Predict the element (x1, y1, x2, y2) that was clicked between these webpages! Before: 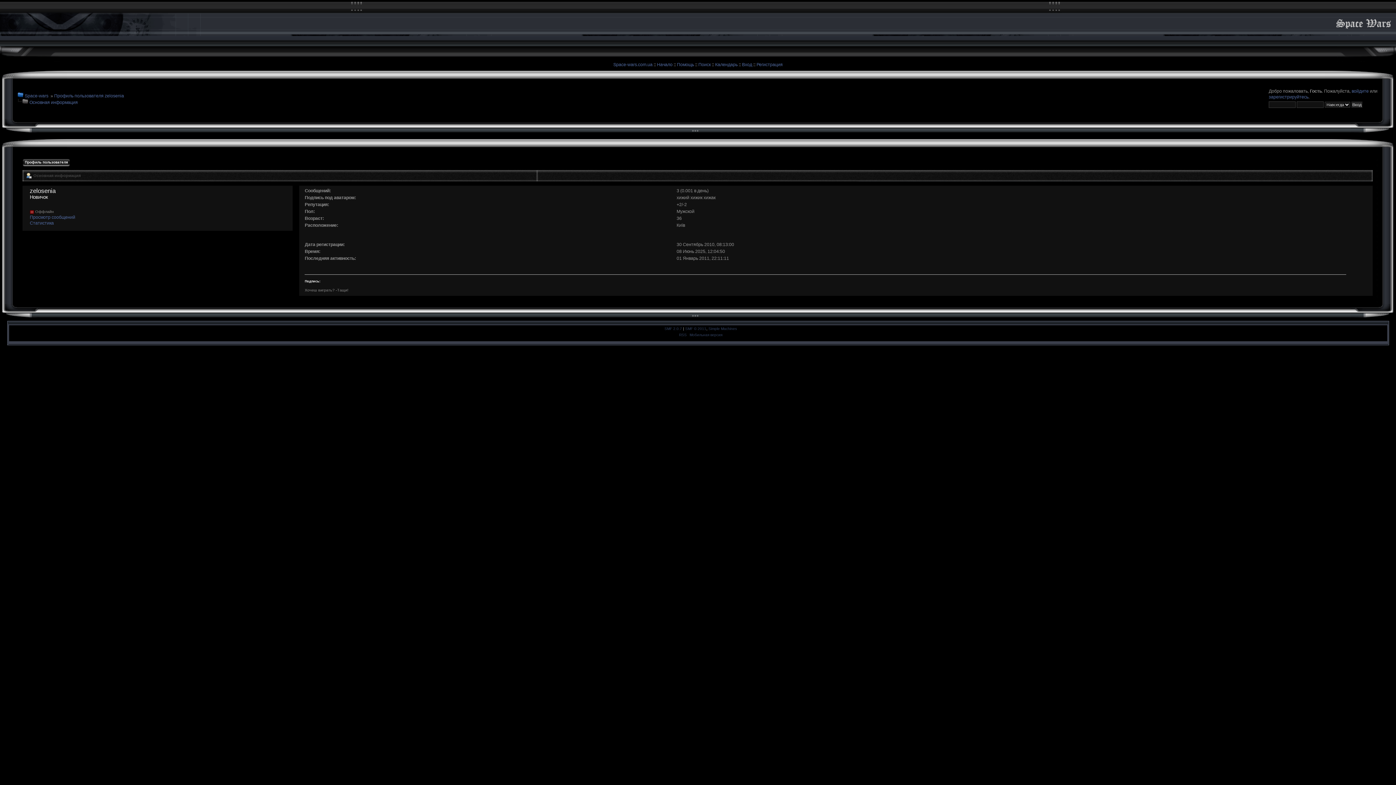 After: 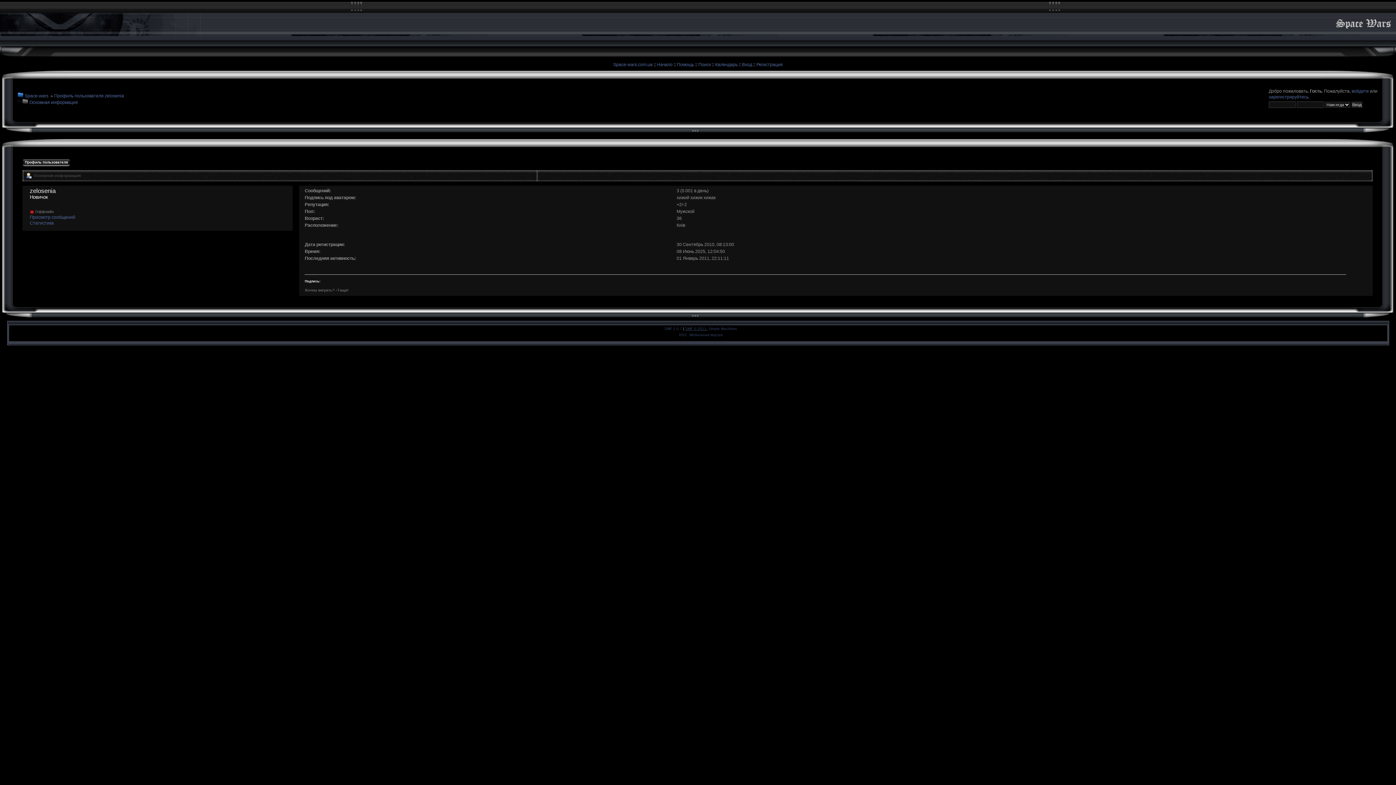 Action: bbox: (685, 326, 706, 330) label: SMF © 2011